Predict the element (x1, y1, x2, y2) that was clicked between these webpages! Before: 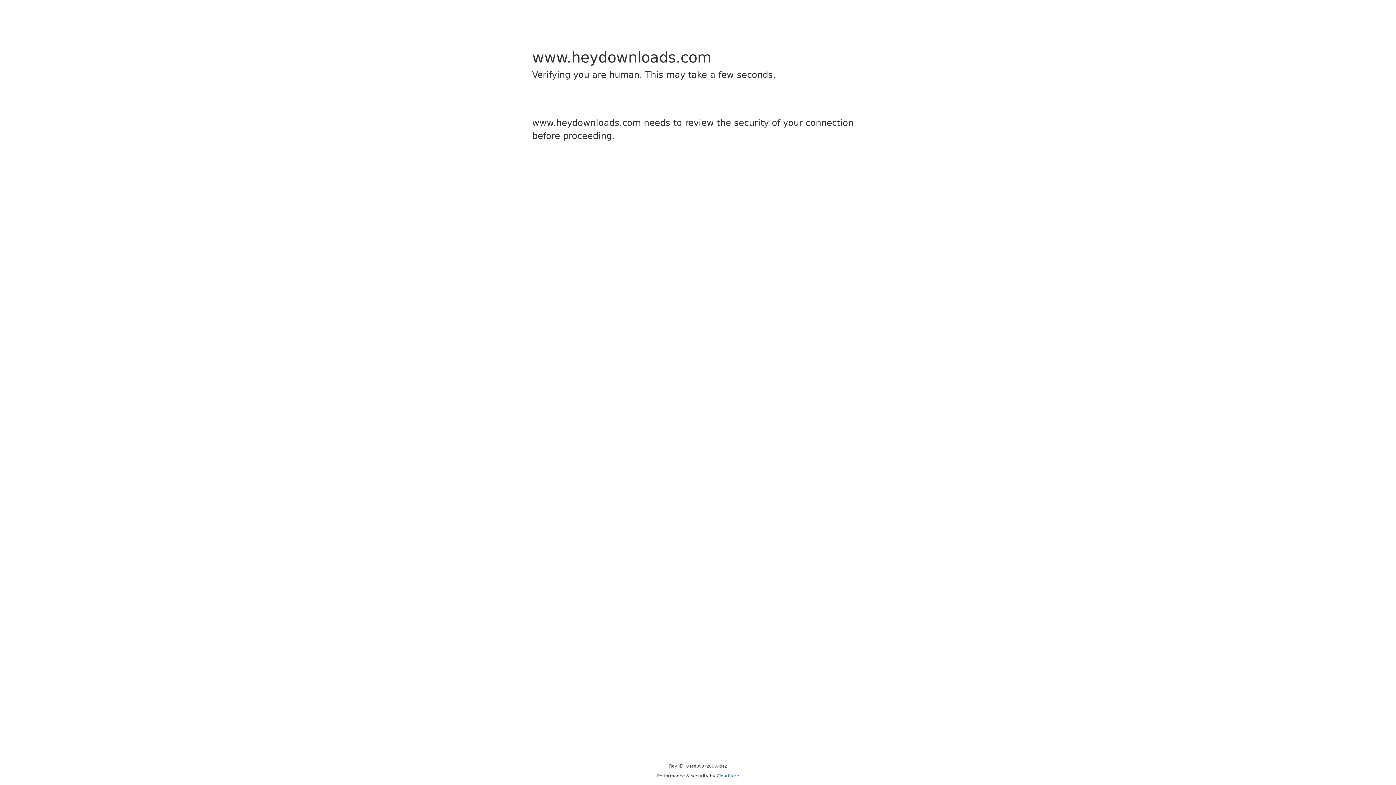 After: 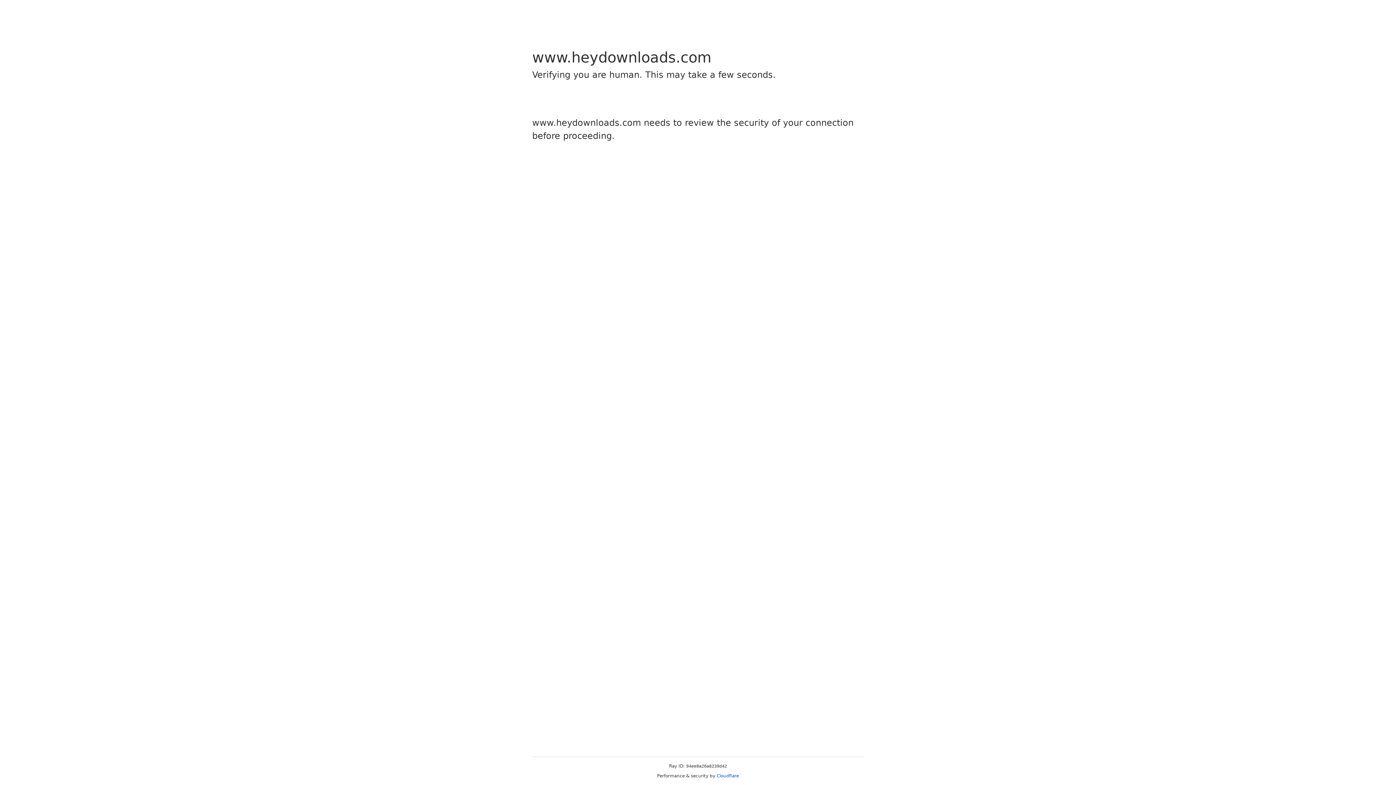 Action: bbox: (716, 773, 739, 778) label: Cloudflare